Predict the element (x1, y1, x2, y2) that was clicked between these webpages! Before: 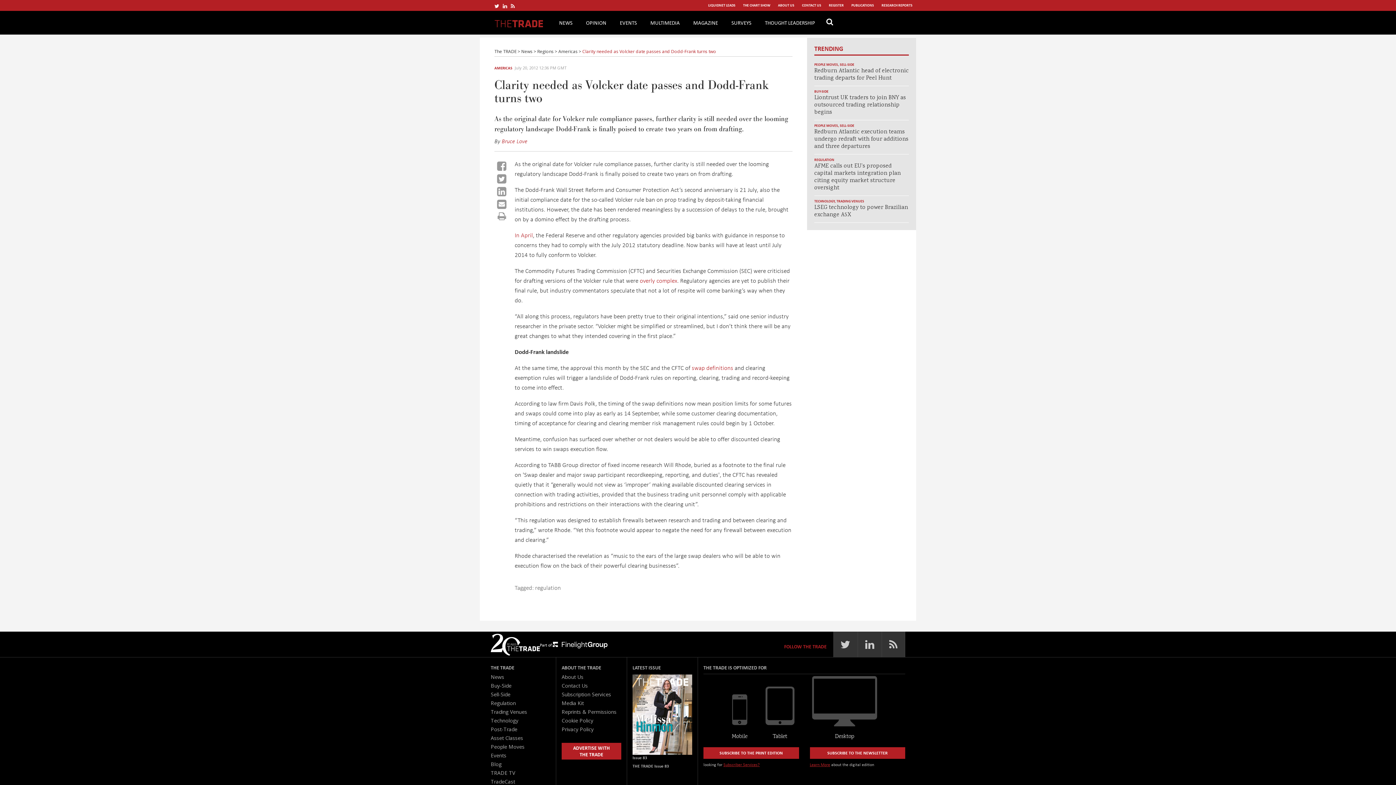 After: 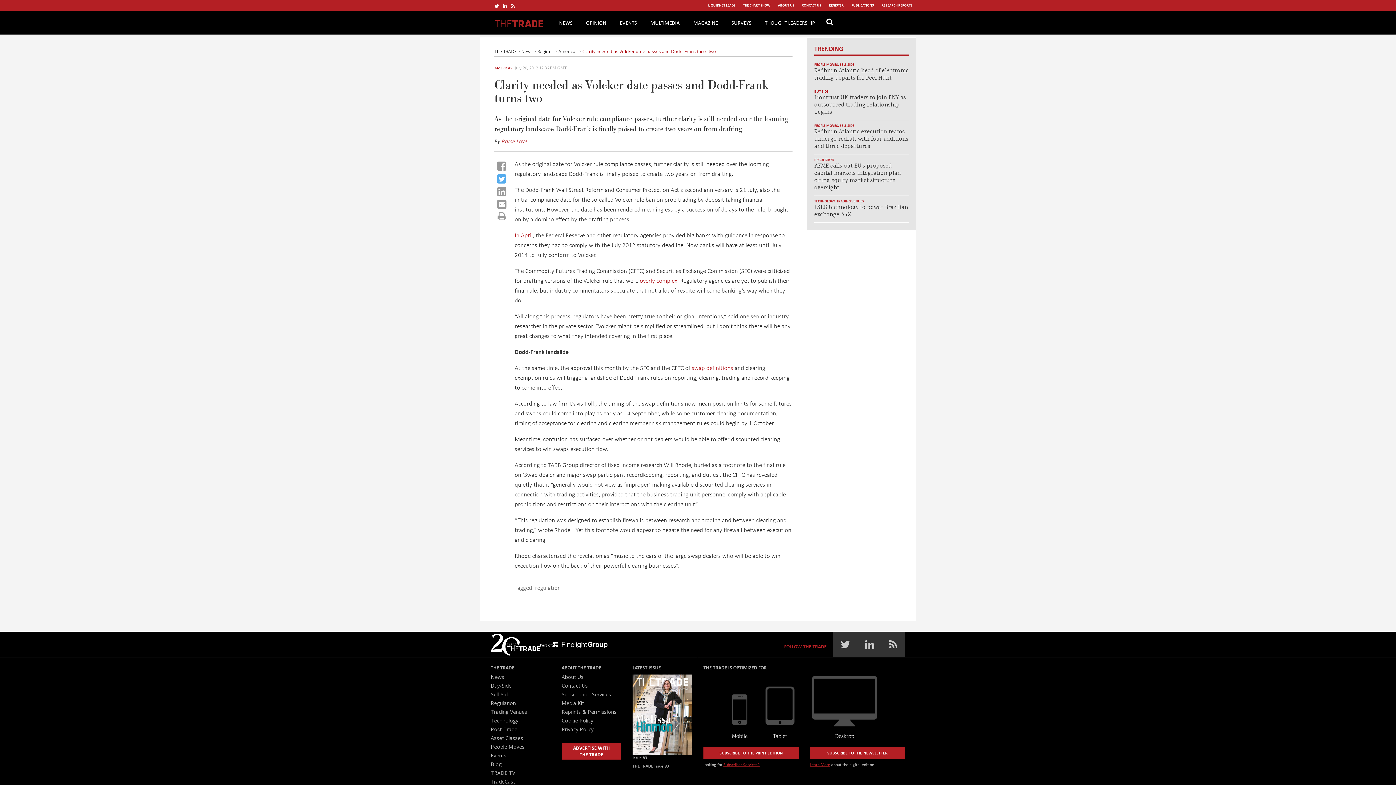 Action: bbox: (497, 171, 506, 186)